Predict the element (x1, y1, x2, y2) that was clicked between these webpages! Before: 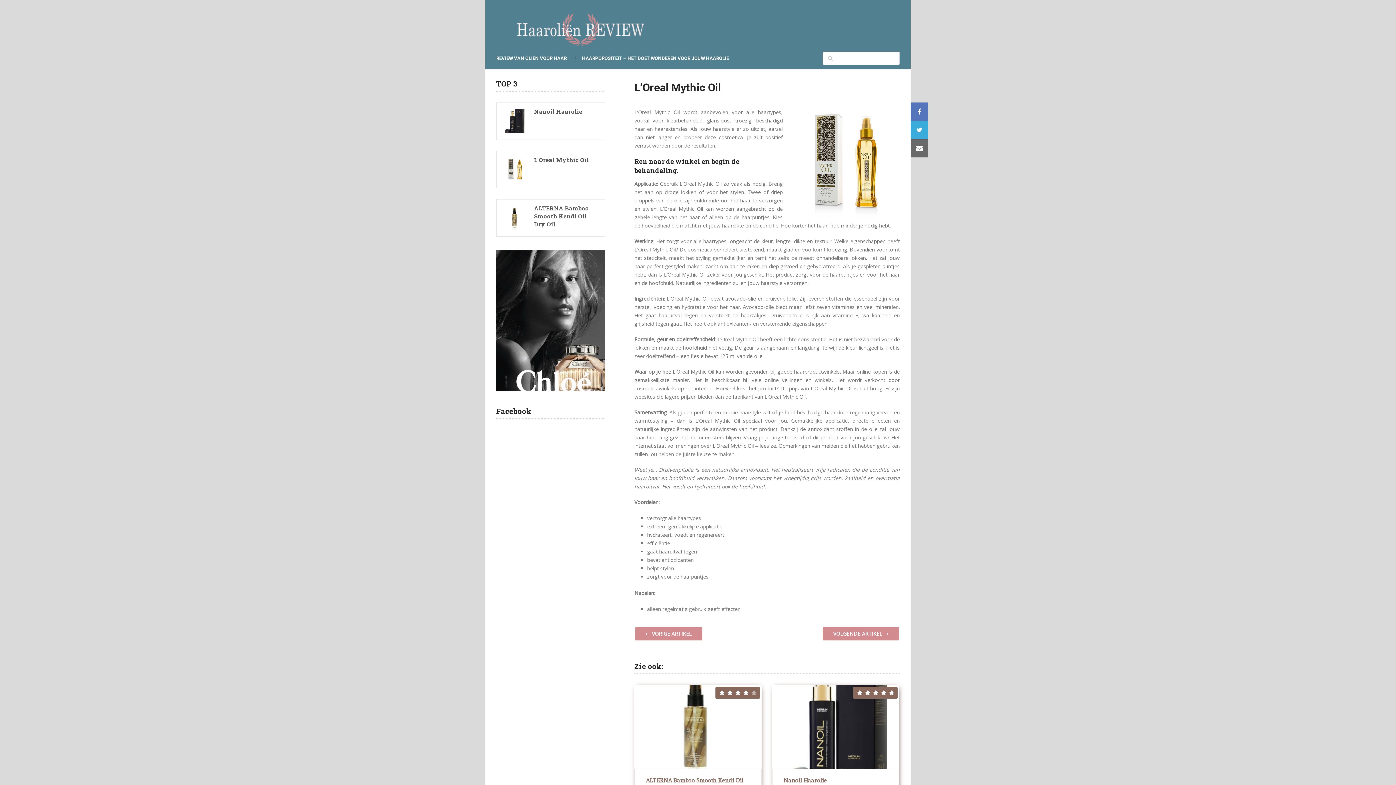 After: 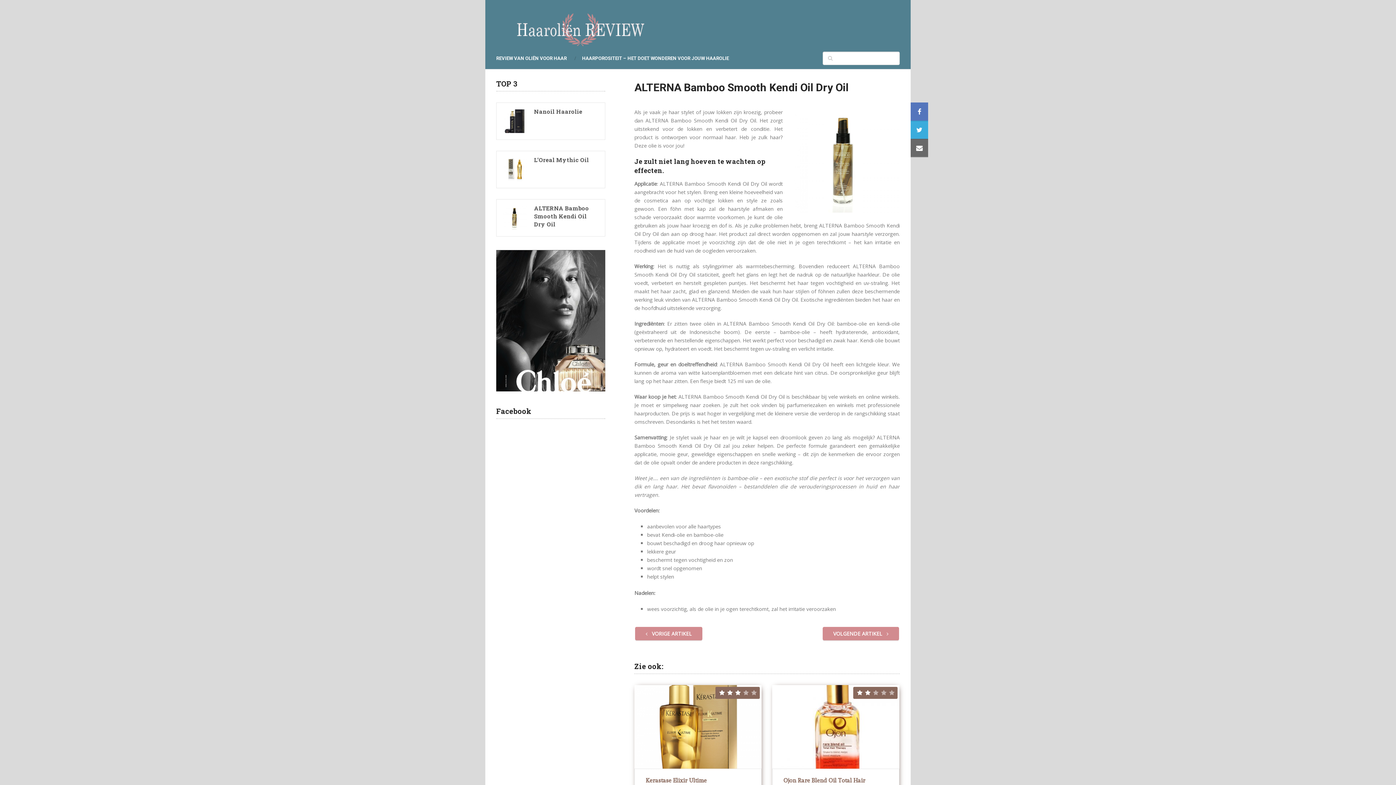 Action: label: ALTERNA Bamboo Smooth Kendi Oil Dry Oil bbox: (503, 204, 598, 228)